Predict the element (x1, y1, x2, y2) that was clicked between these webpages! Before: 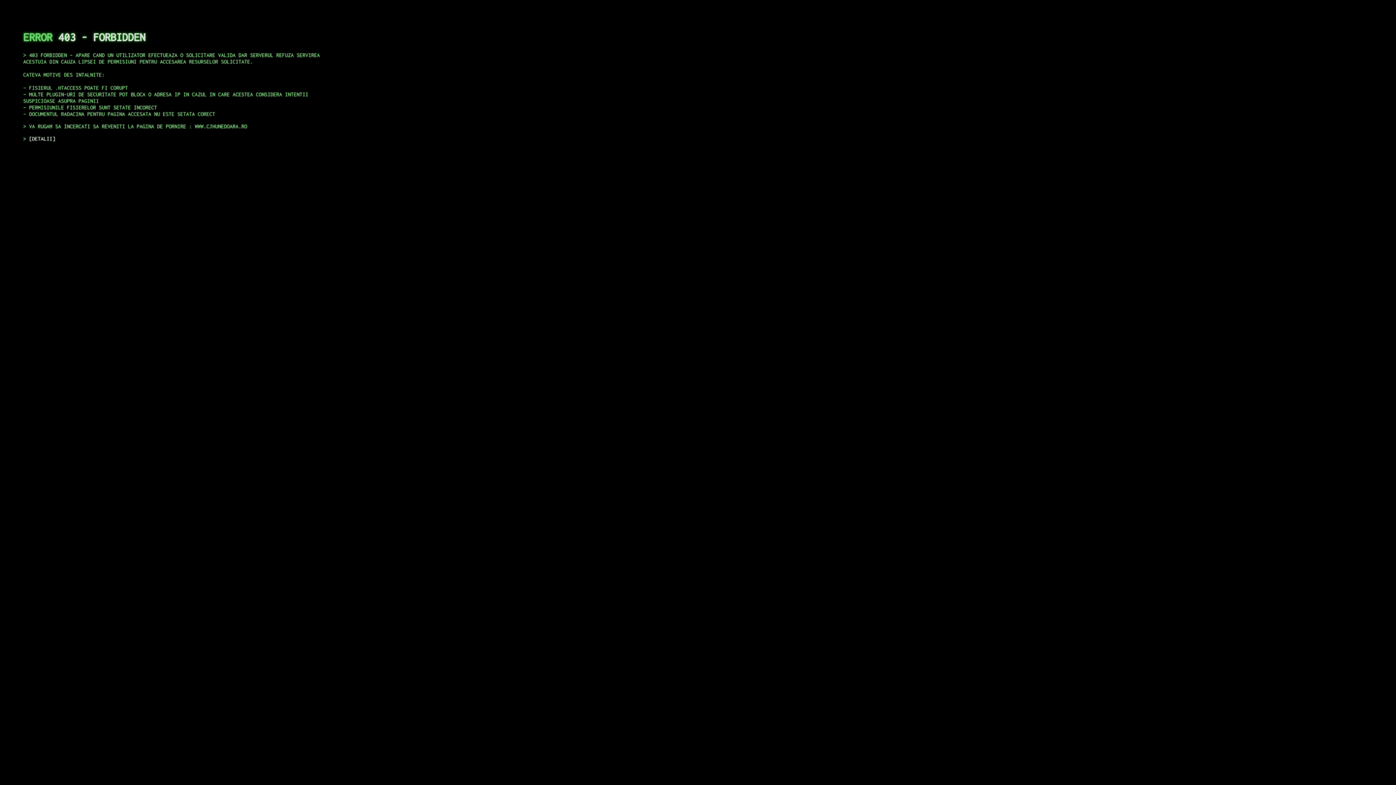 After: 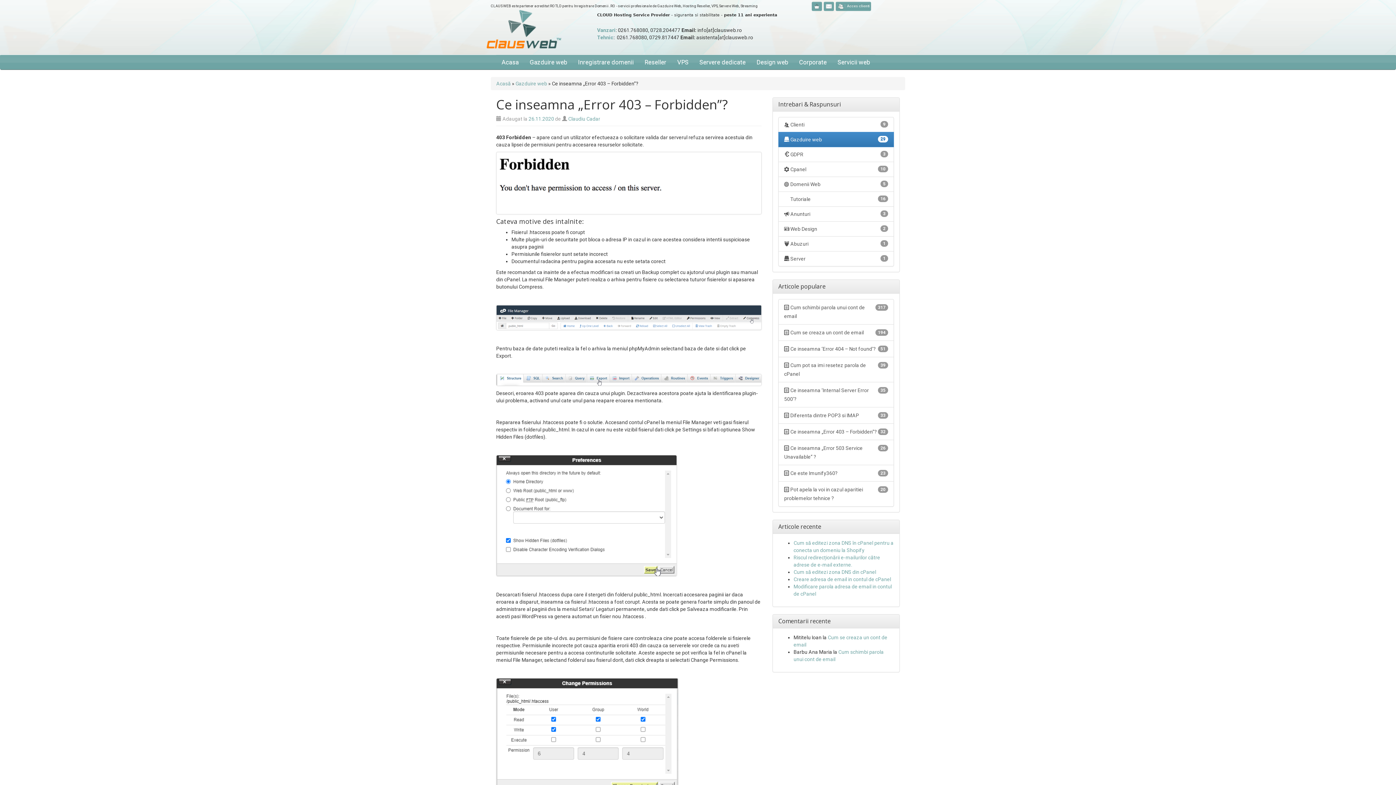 Action: bbox: (29, 135, 55, 141) label: DETALII